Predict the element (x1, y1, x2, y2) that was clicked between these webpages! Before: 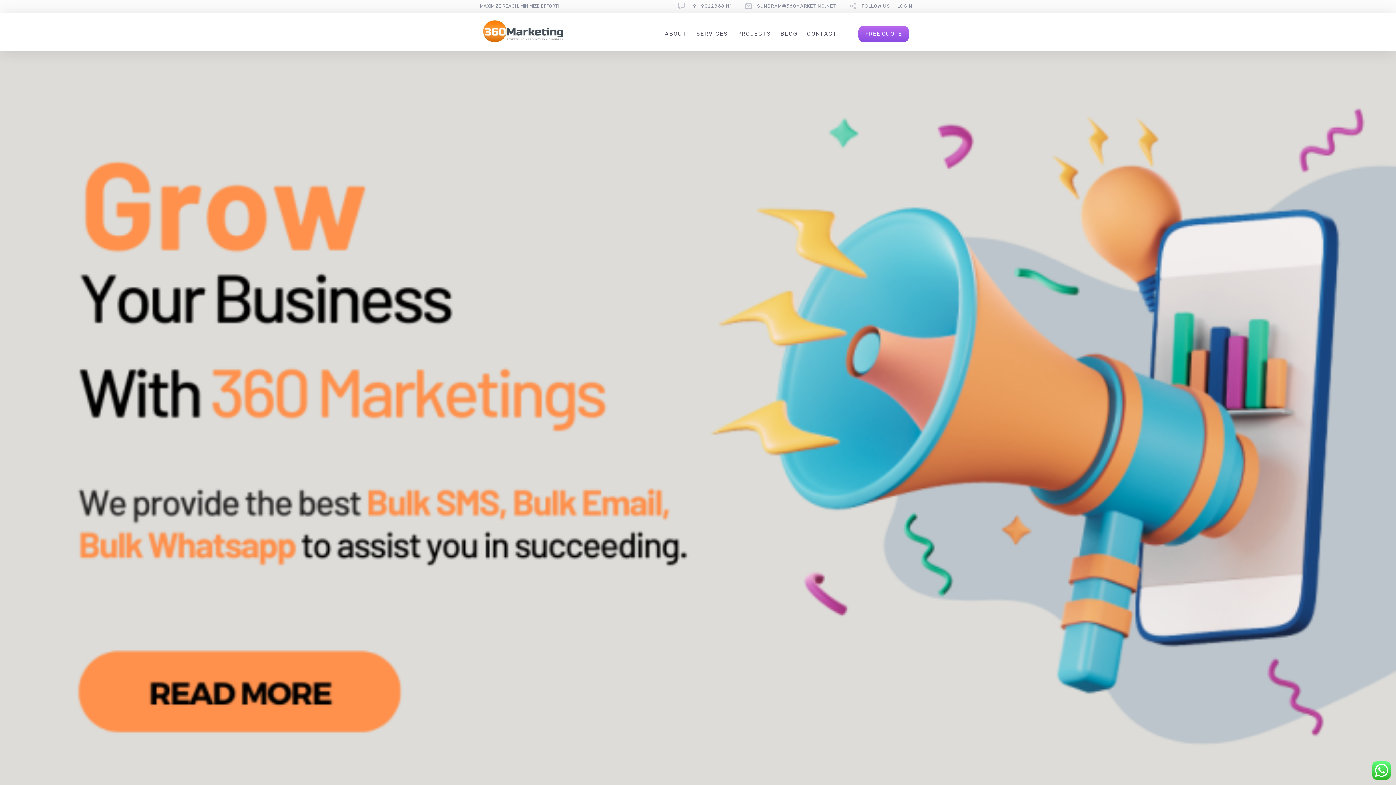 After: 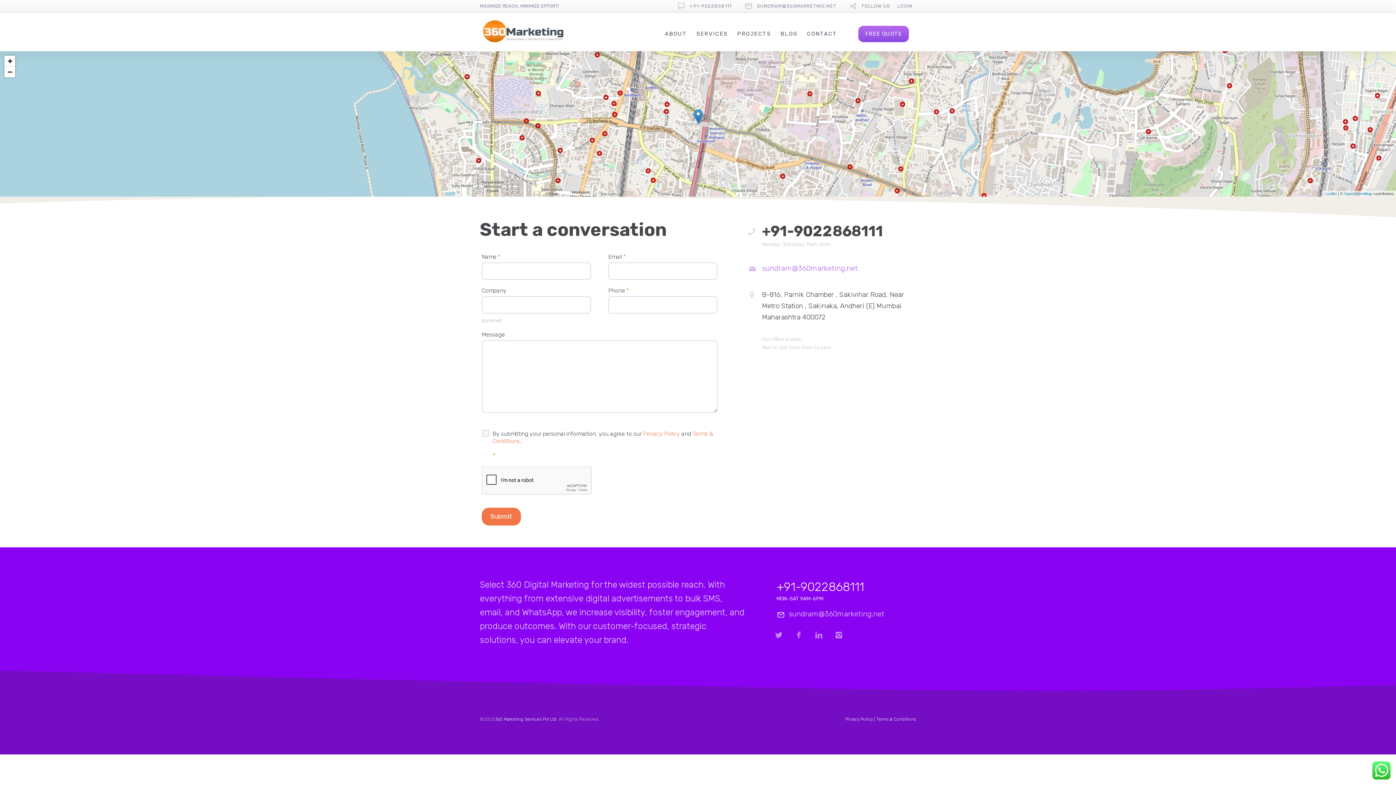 Action: label: CONTACT bbox: (807, 30, 837, 37)